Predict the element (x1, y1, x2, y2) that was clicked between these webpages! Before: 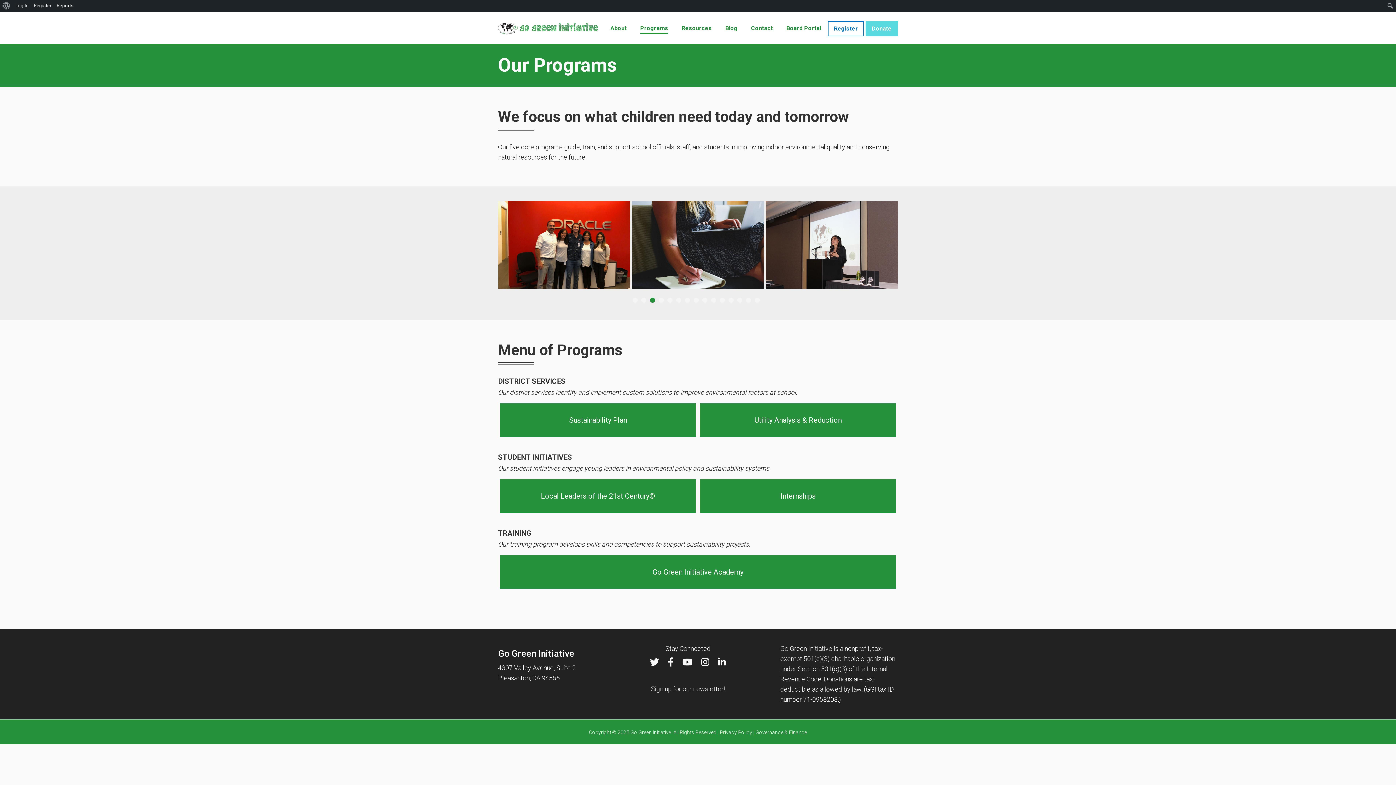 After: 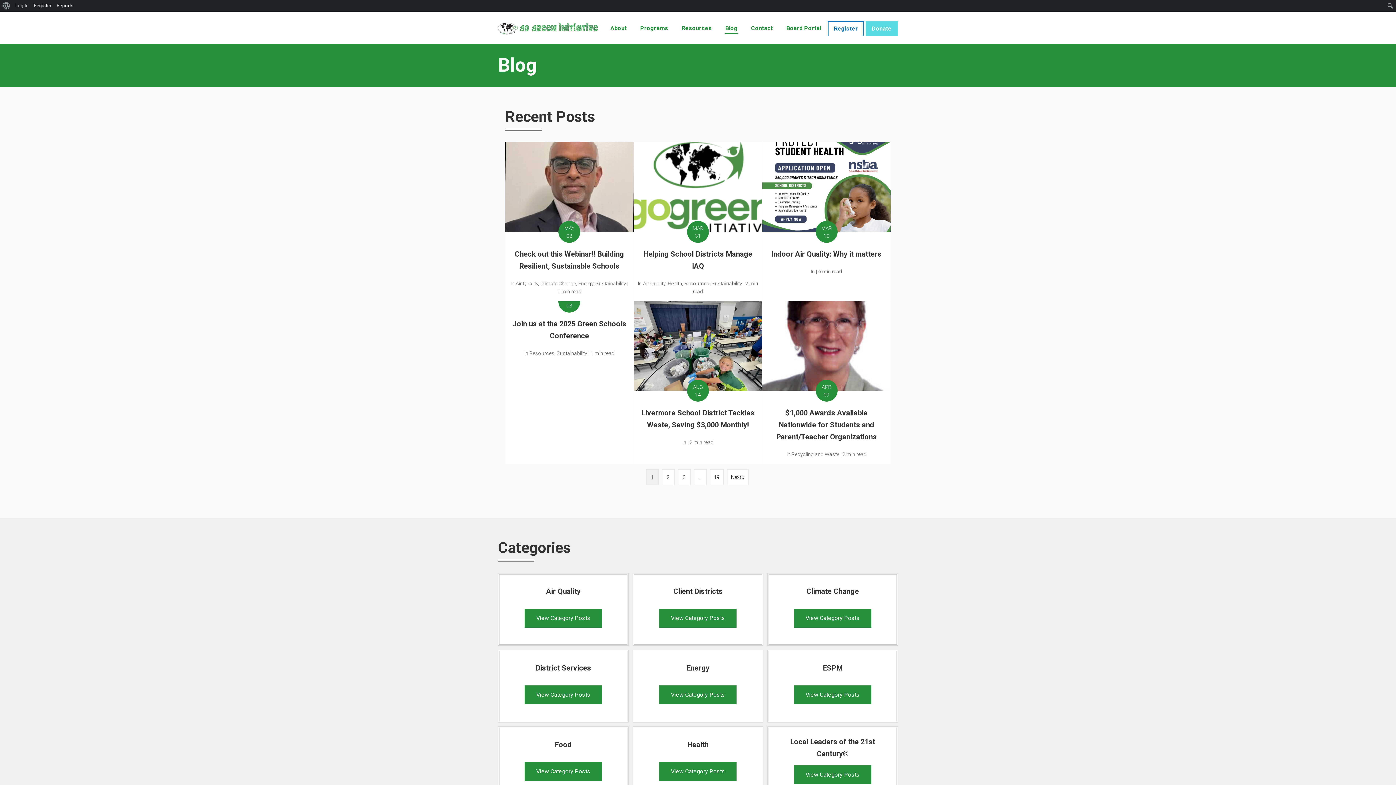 Action: bbox: (725, 23, 737, 33) label: Blog